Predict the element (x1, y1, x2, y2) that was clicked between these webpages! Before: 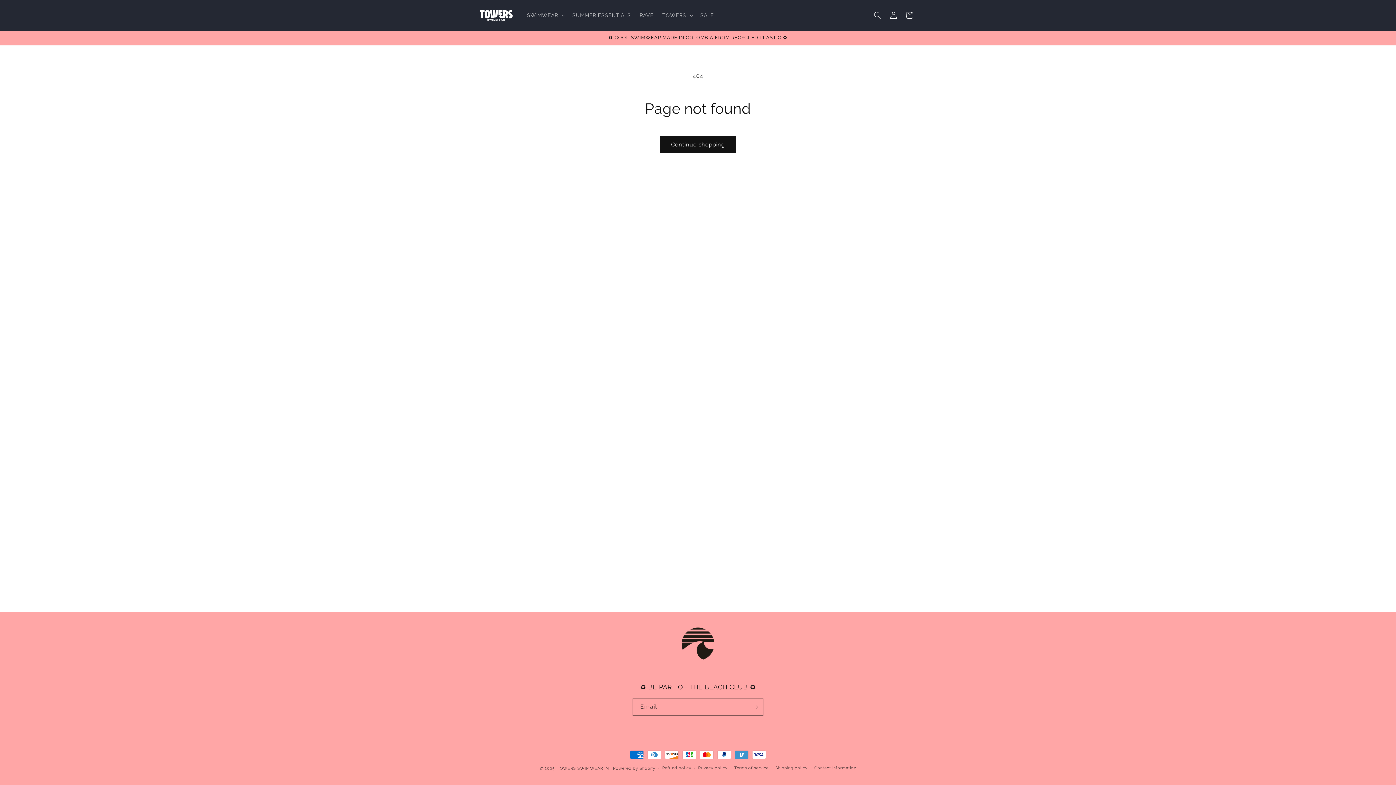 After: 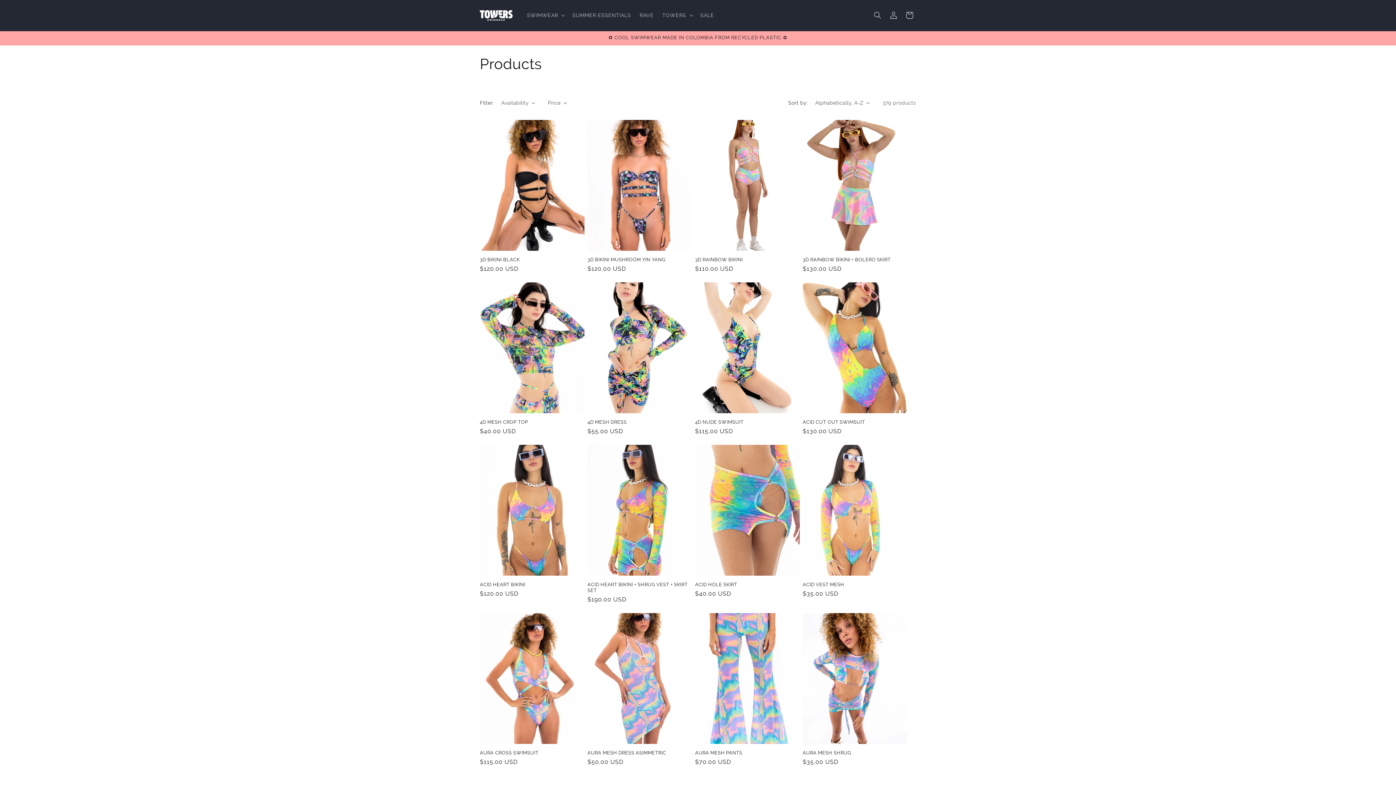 Action: bbox: (660, 136, 736, 153) label: Continue shopping